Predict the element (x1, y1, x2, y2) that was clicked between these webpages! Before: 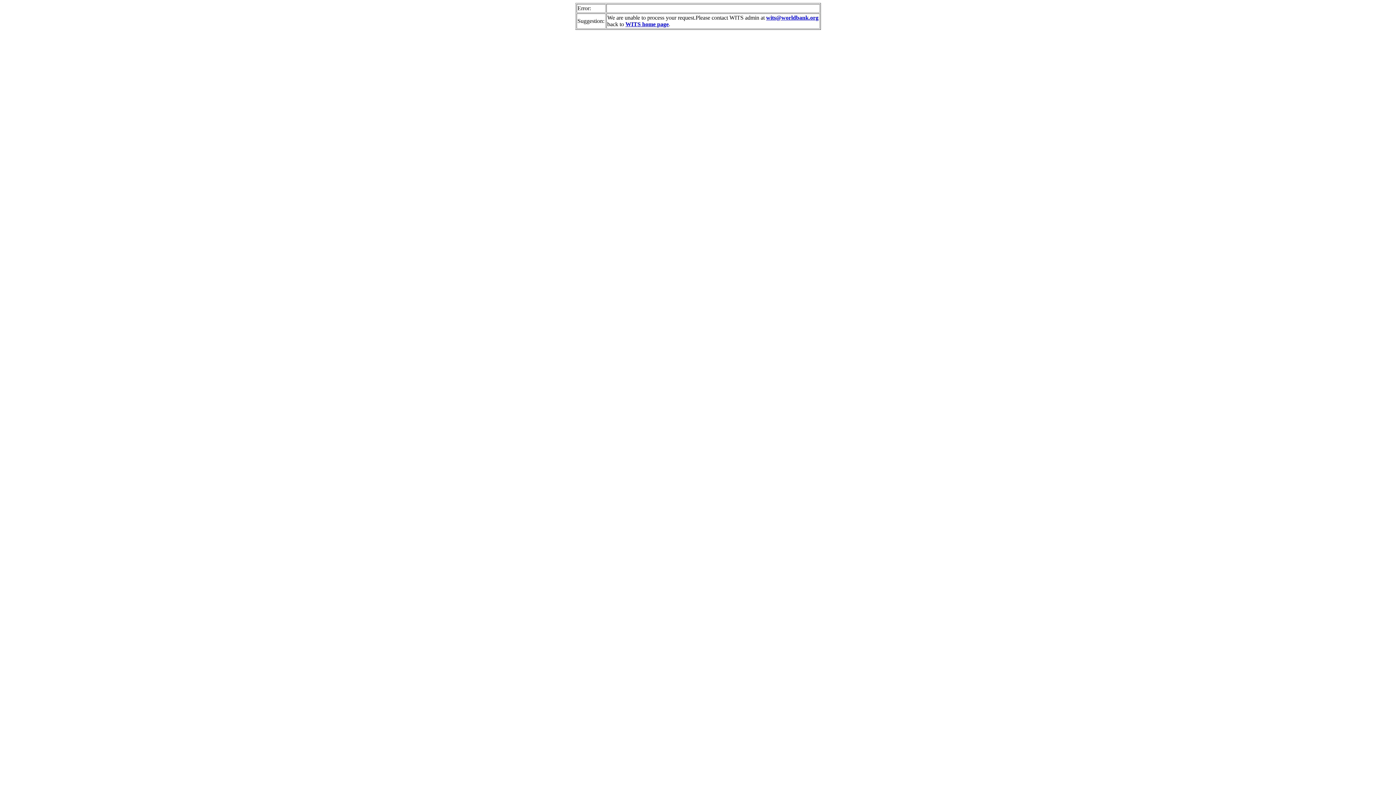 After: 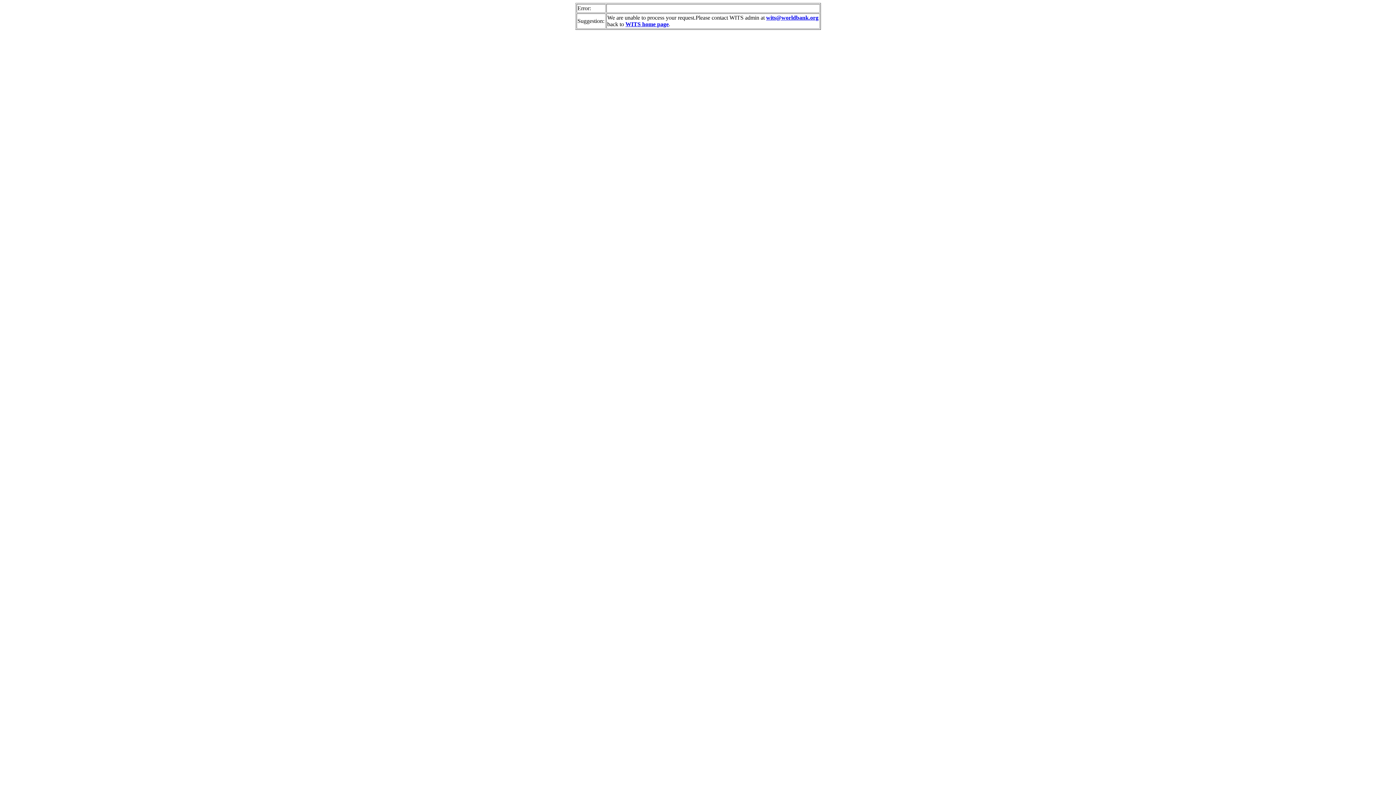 Action: bbox: (766, 14, 818, 20) label: wits@worldbank.org